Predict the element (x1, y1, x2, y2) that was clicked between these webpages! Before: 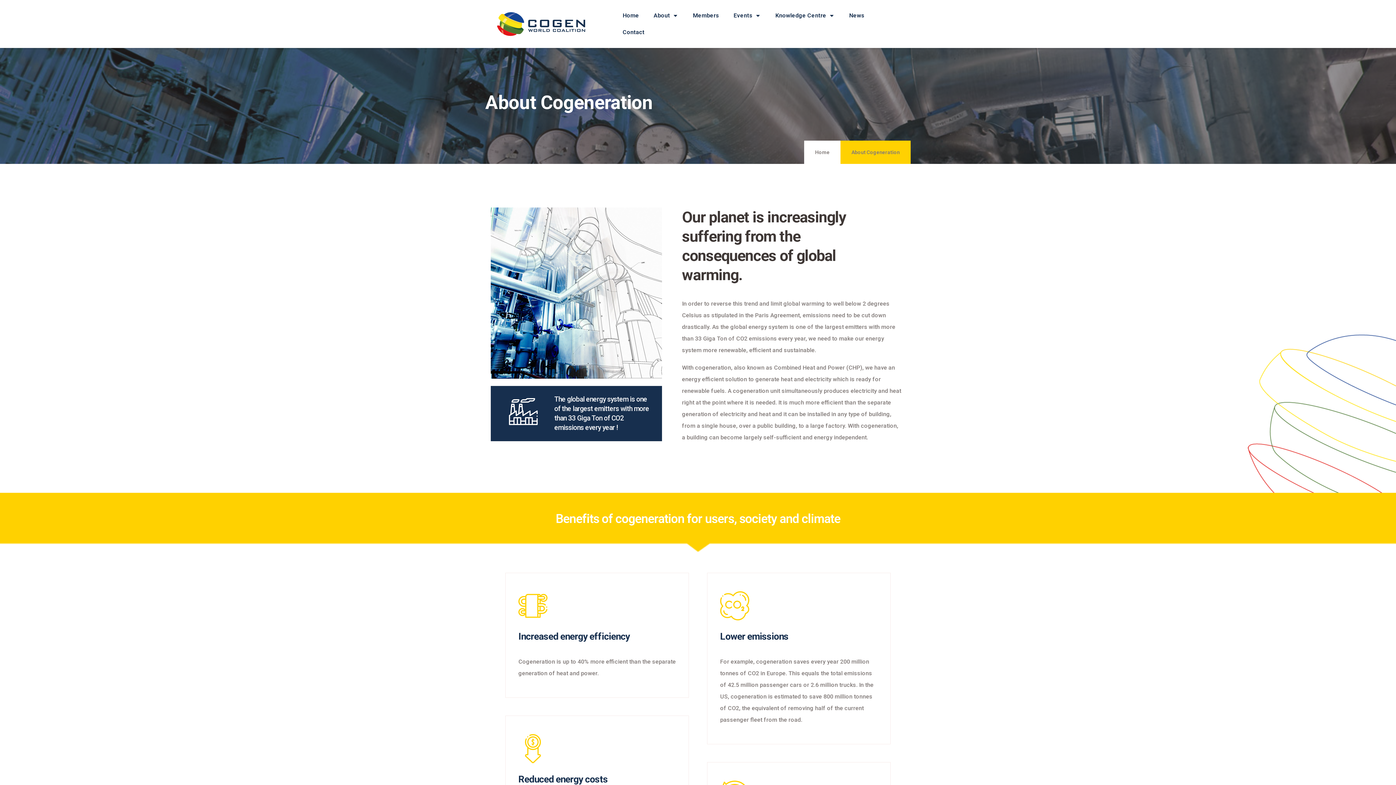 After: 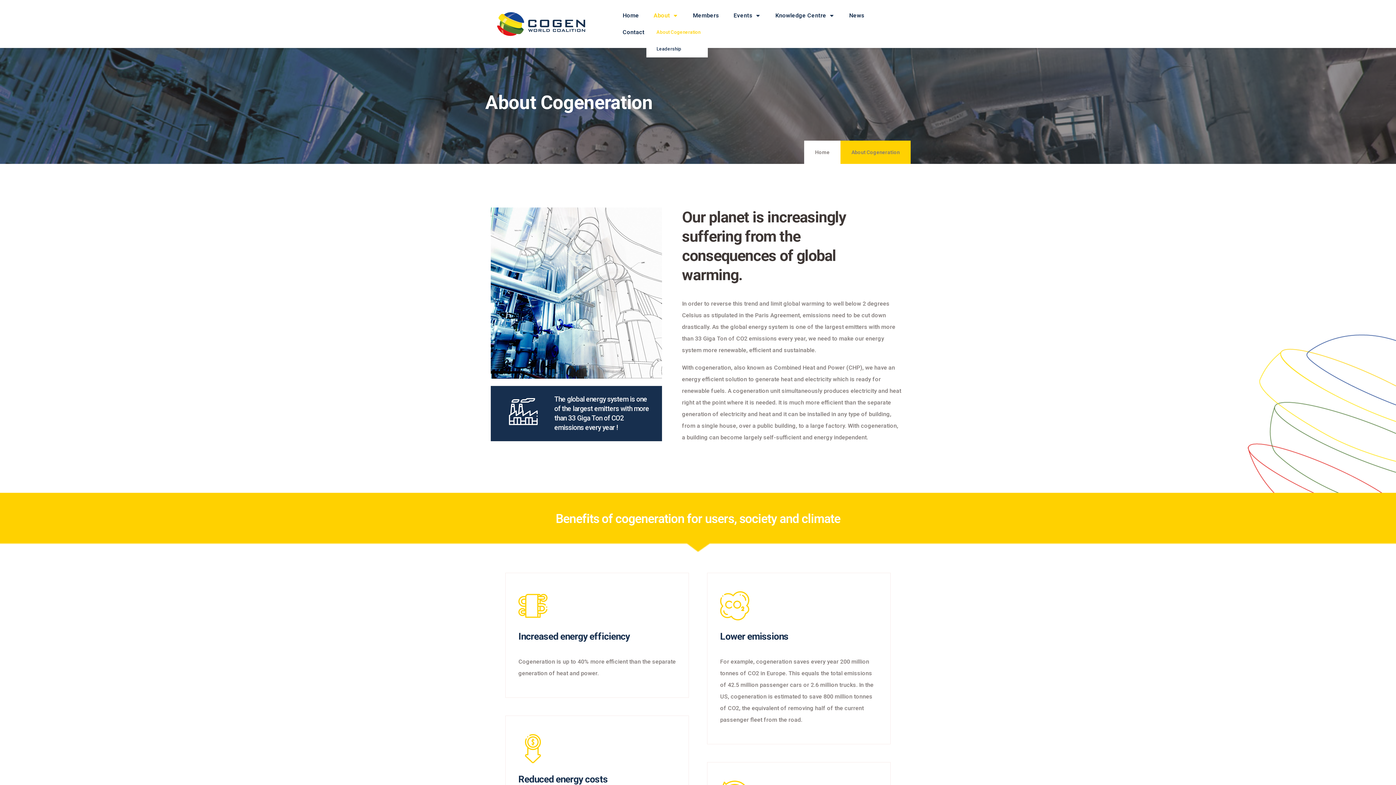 Action: bbox: (646, 7, 685, 24) label: About